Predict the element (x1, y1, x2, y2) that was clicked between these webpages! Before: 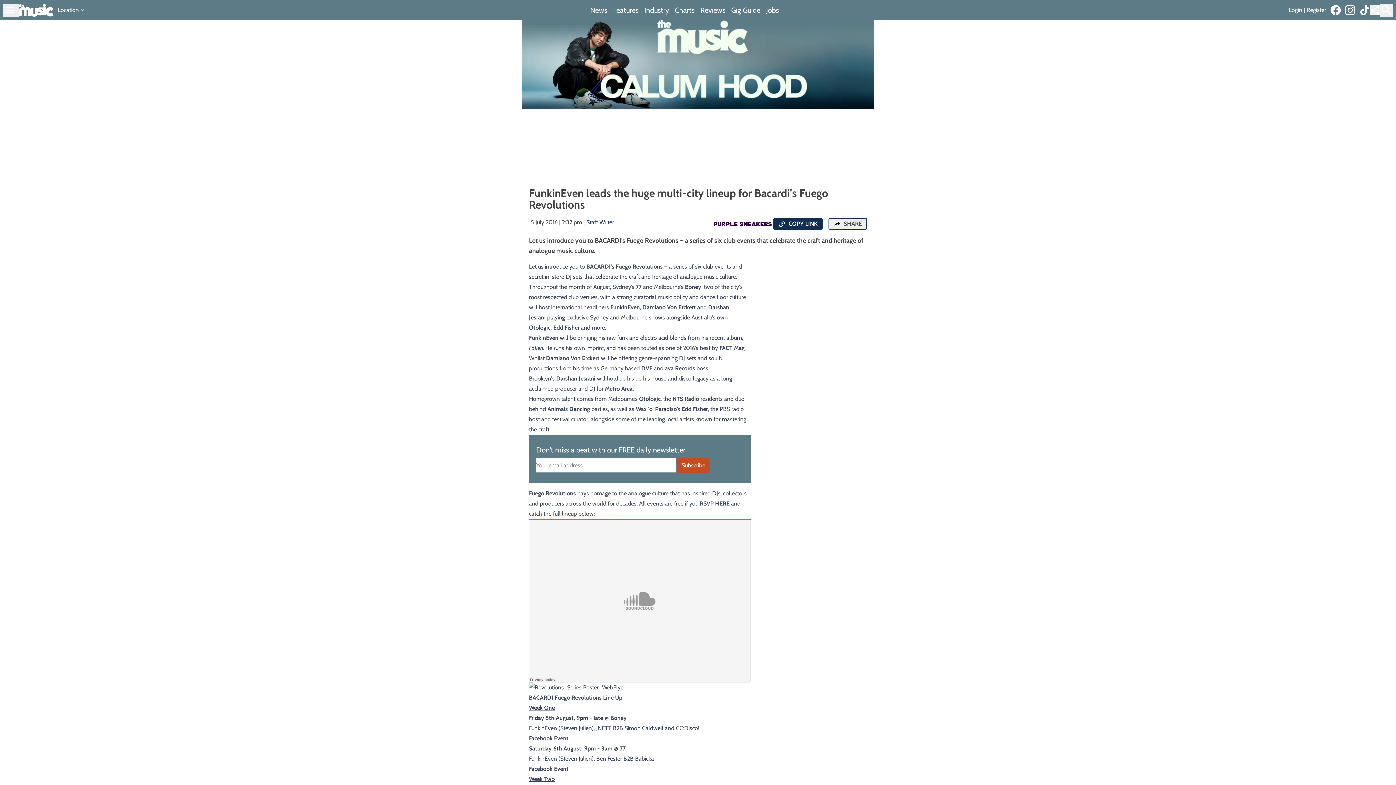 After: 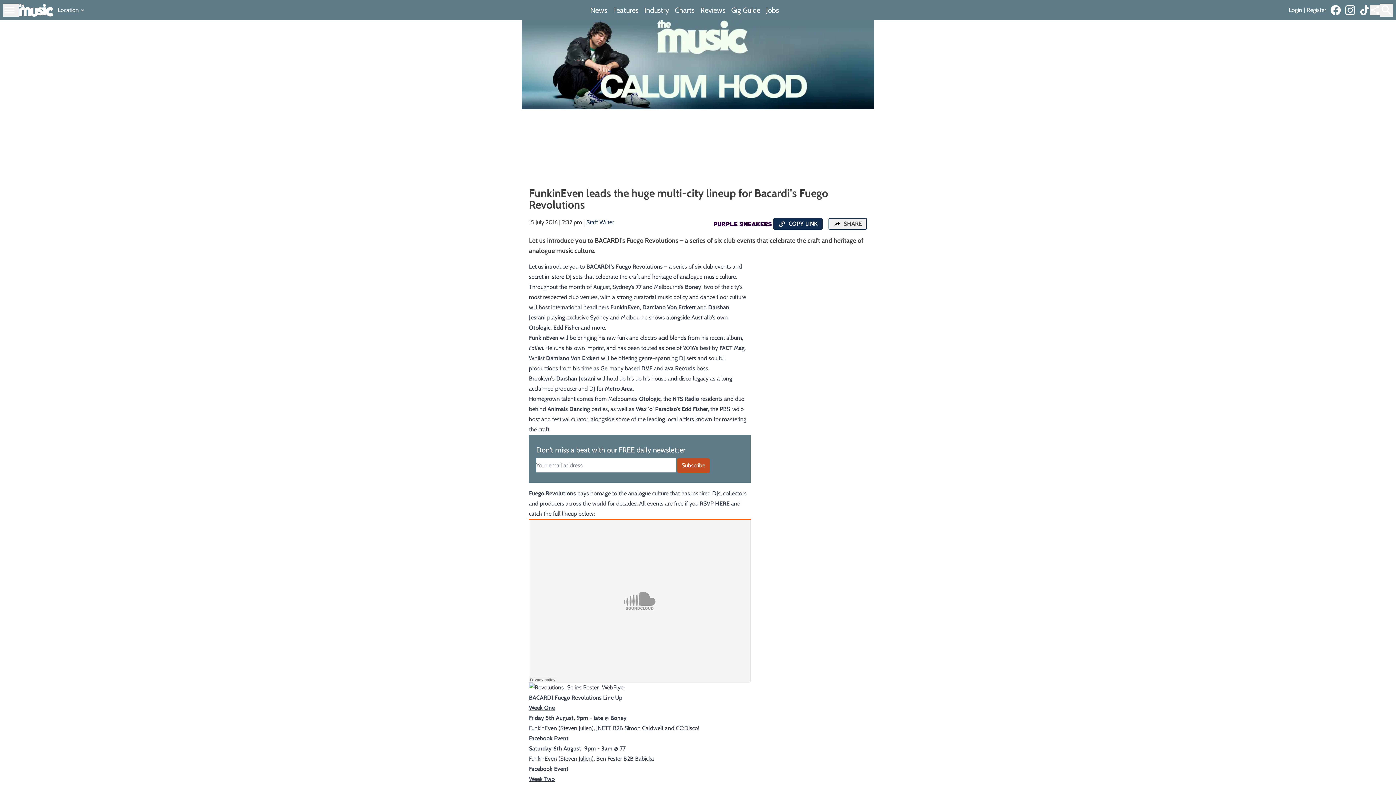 Action: bbox: (1360, 5, 1370, 15)